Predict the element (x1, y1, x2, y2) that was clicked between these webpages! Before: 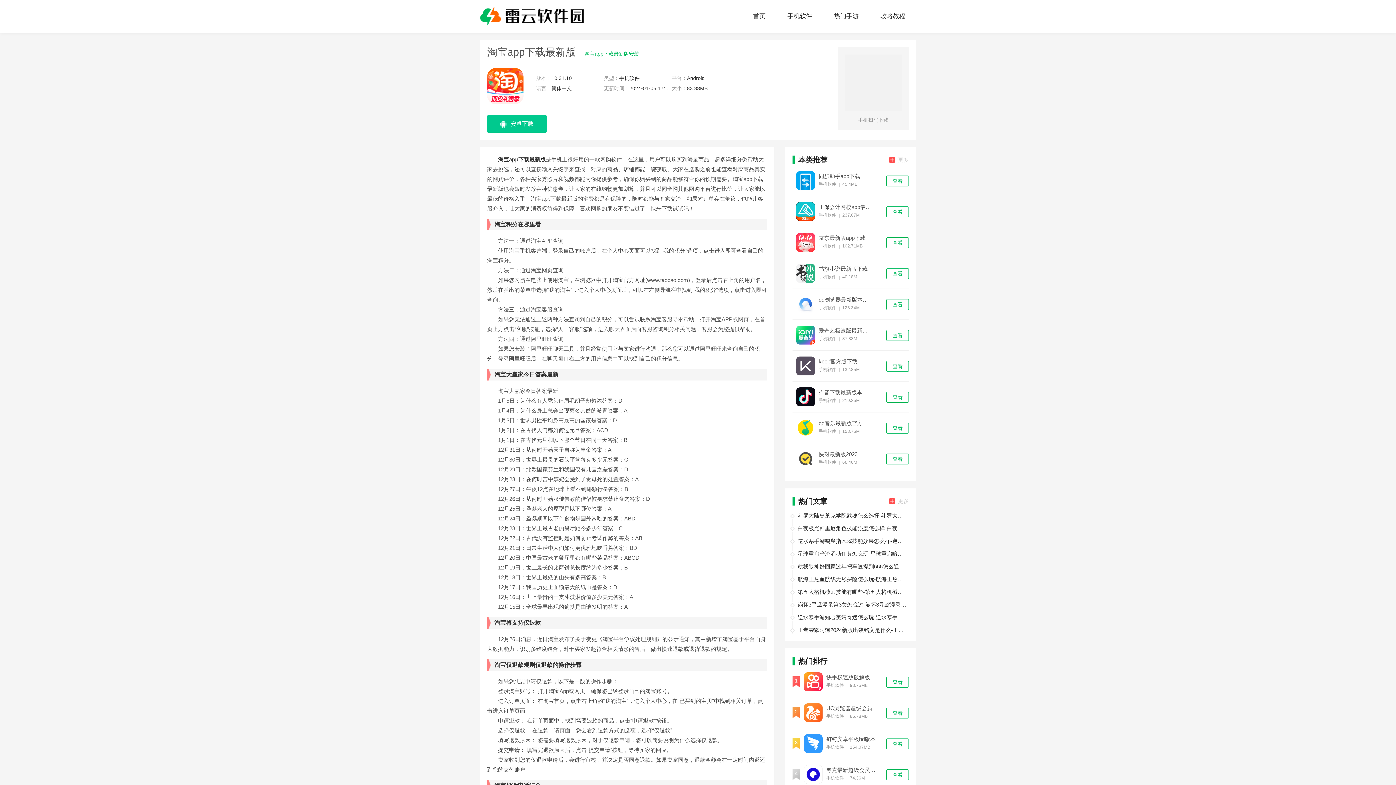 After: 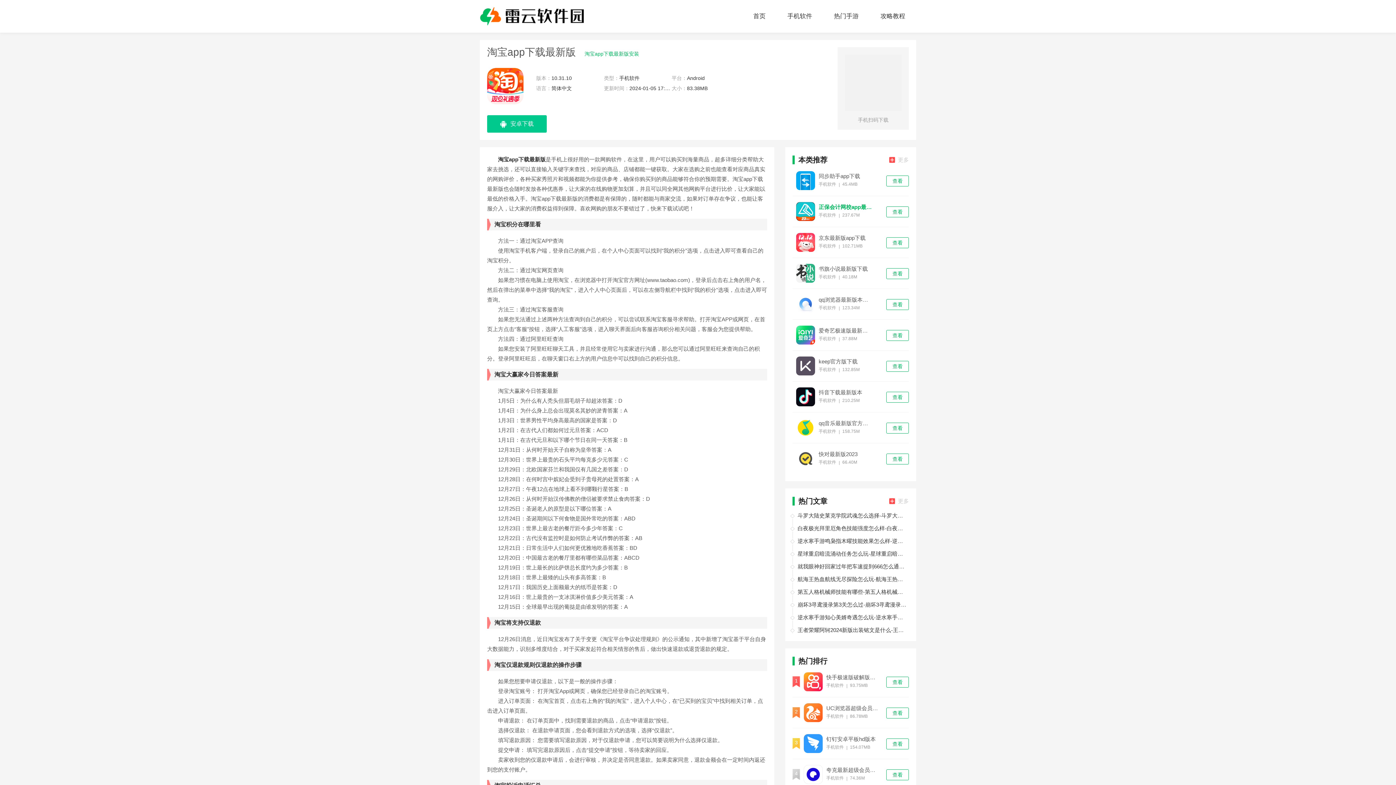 Action: bbox: (818, 204, 872, 212) label: 正保会计网校app最新版